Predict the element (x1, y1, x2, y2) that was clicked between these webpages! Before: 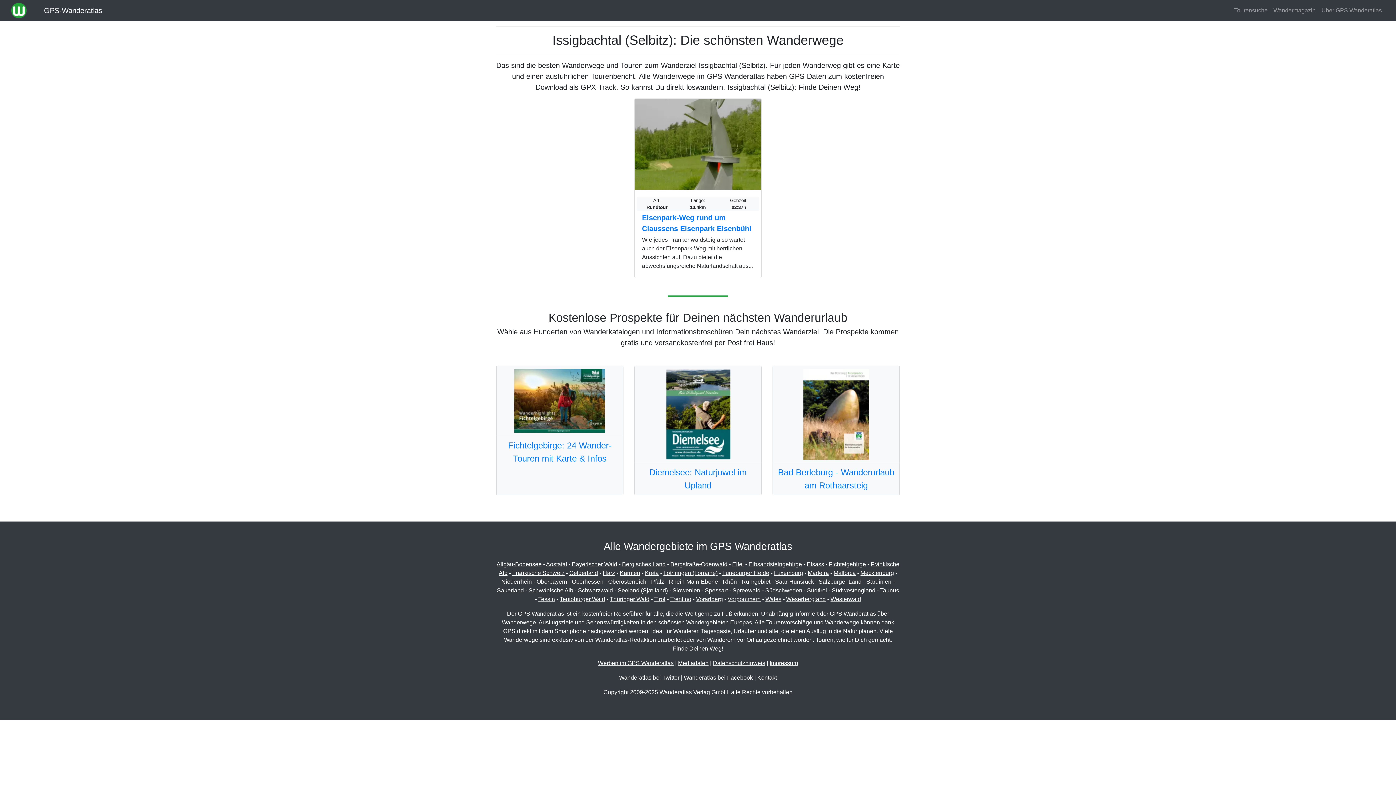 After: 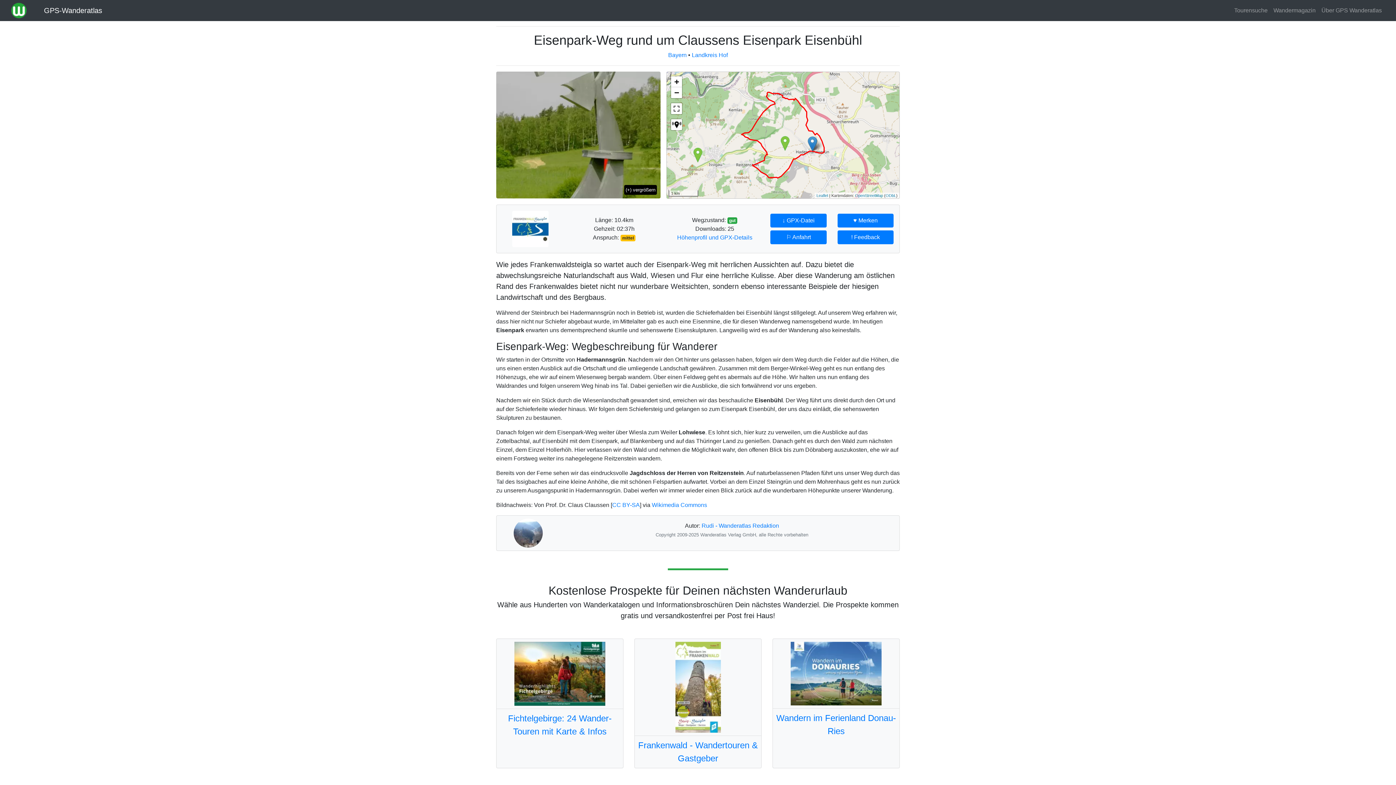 Action: label: Eisenpark-Weg rund um Claussens Eisenpark Eisenbühl bbox: (642, 213, 751, 232)